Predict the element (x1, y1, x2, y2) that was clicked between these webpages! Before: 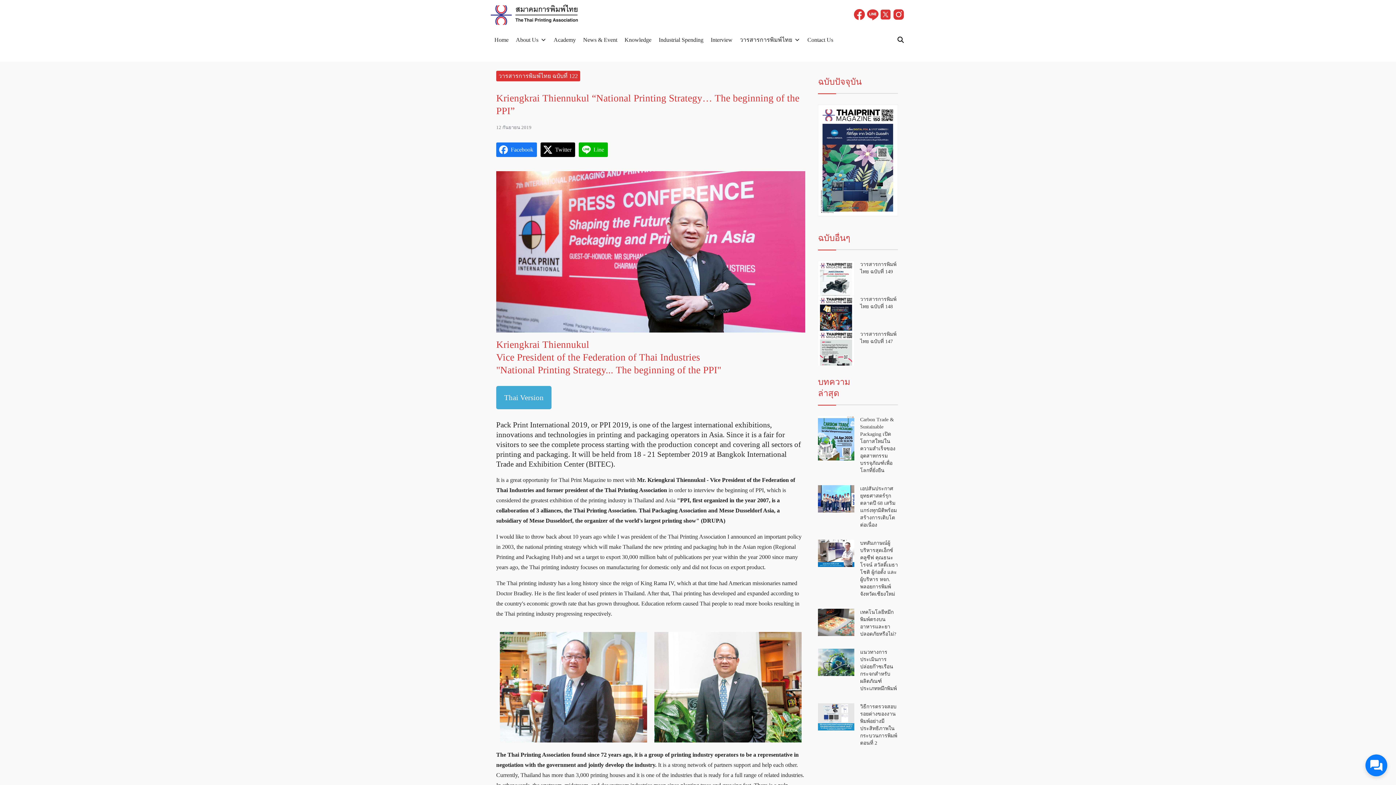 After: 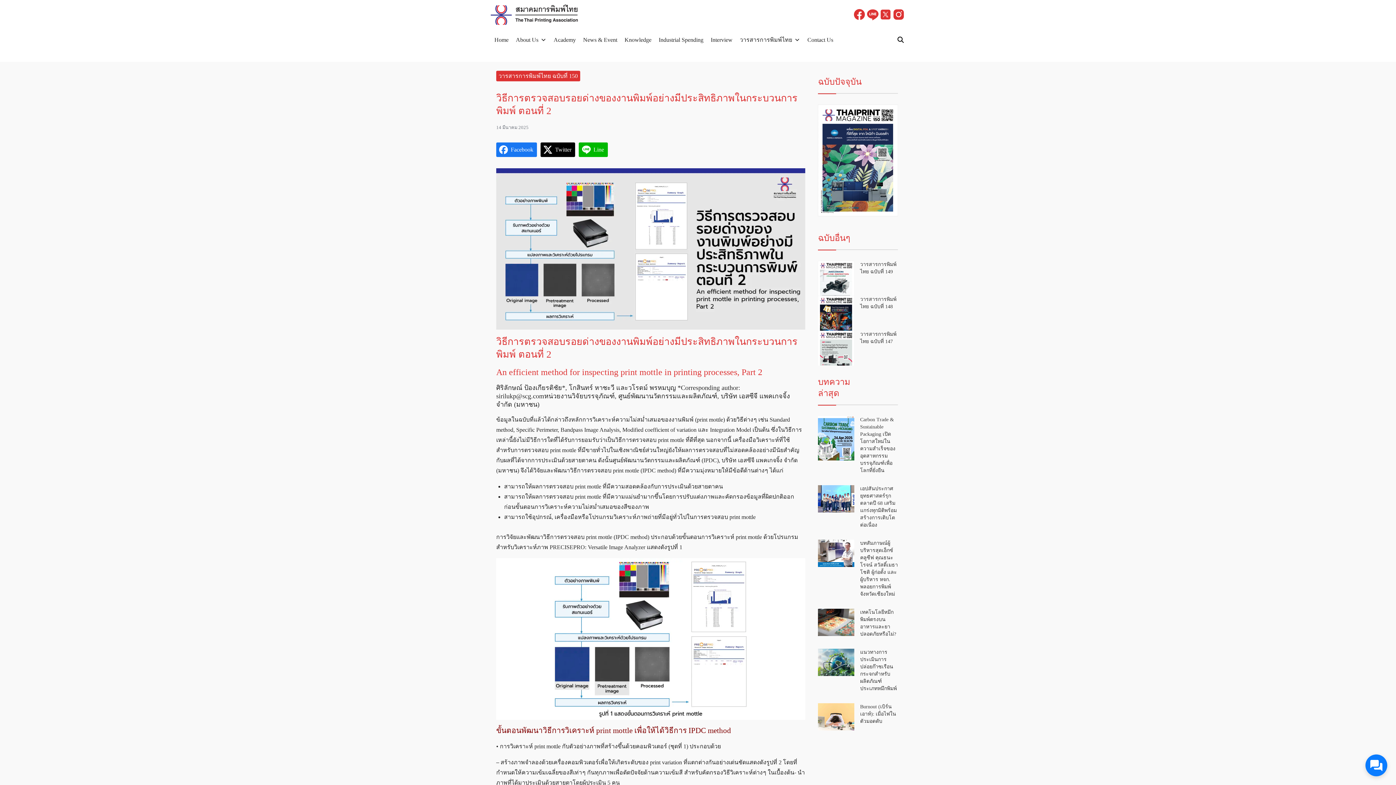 Action: bbox: (818, 703, 854, 730)